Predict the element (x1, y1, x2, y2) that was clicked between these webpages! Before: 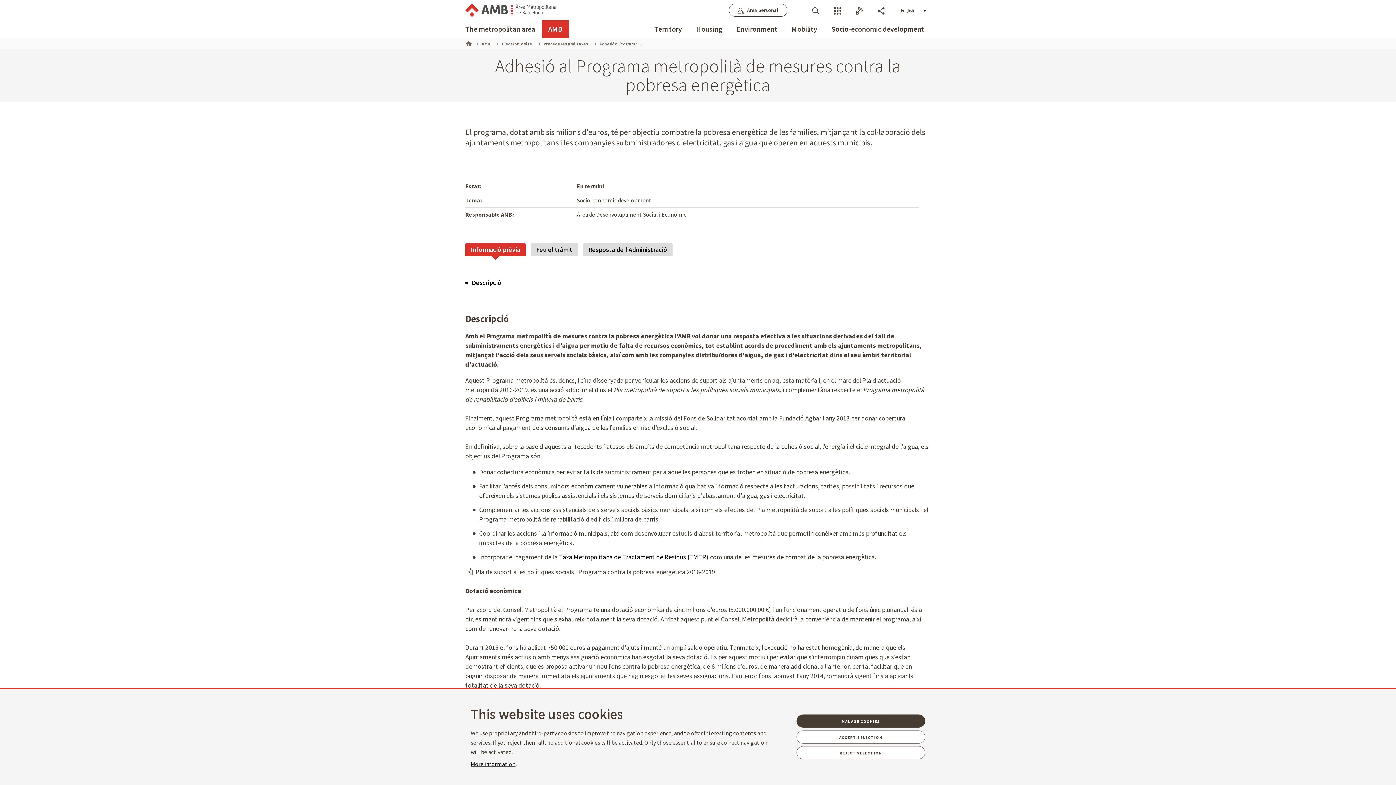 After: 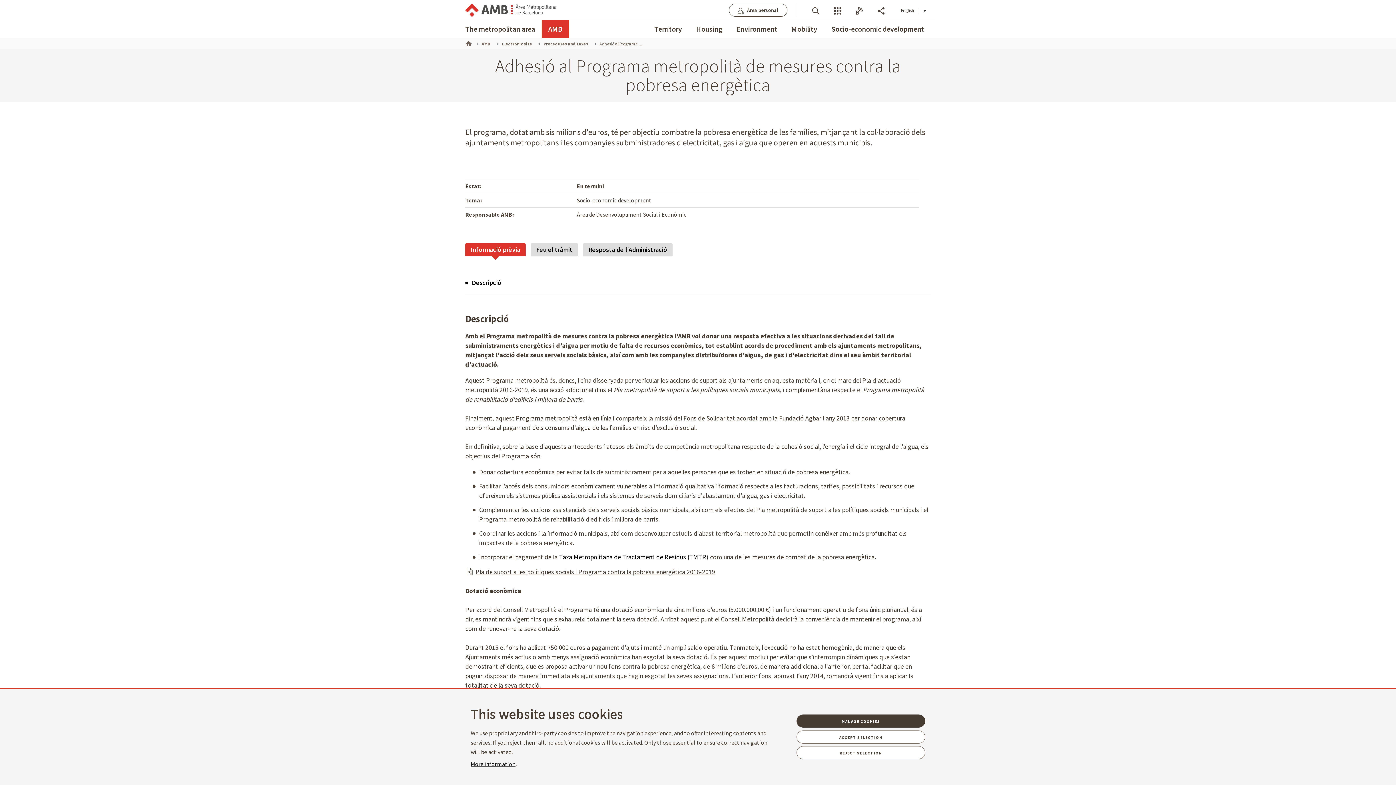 Action: label: Pla de suport a les polítiques socials i Programa contra la pobresa energètica 2016-2019 bbox: (465, 568, 715, 576)